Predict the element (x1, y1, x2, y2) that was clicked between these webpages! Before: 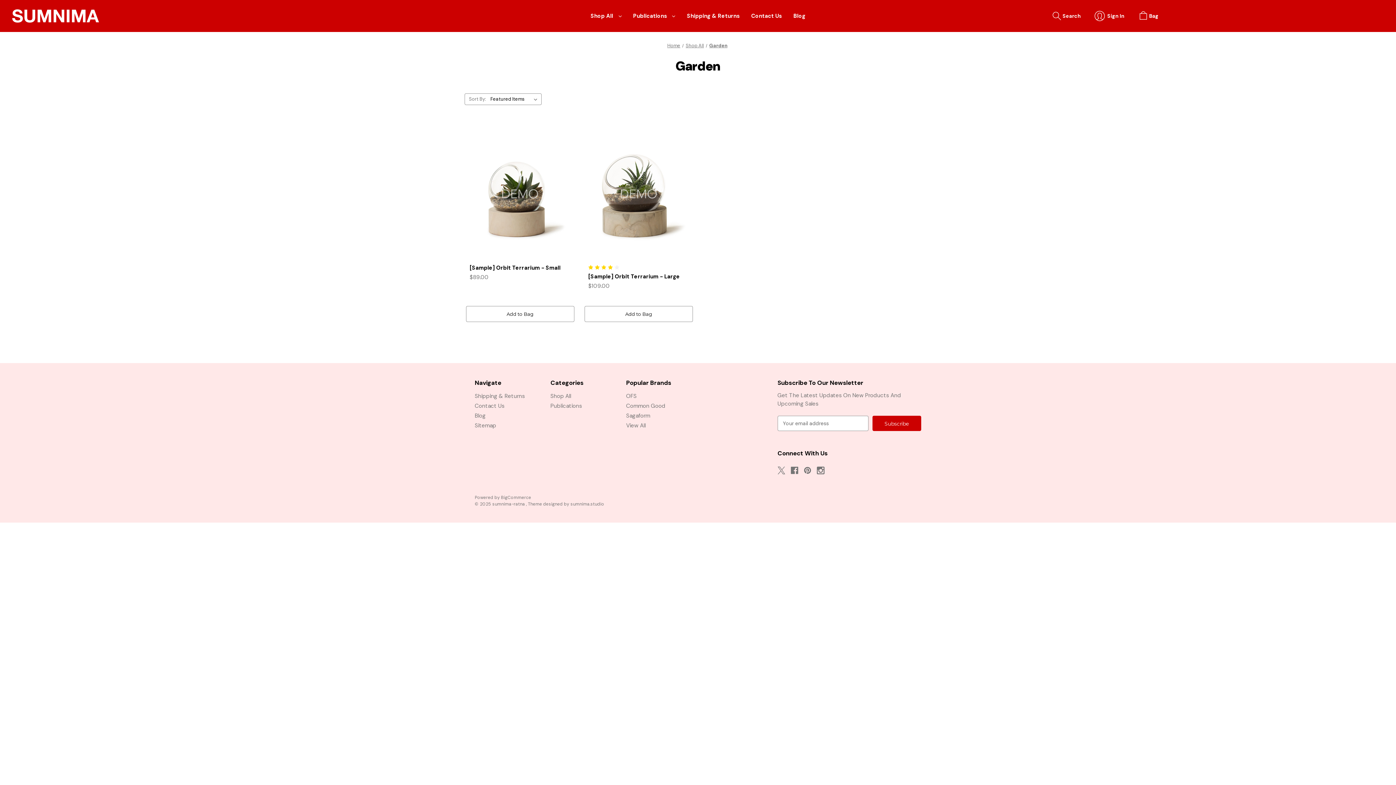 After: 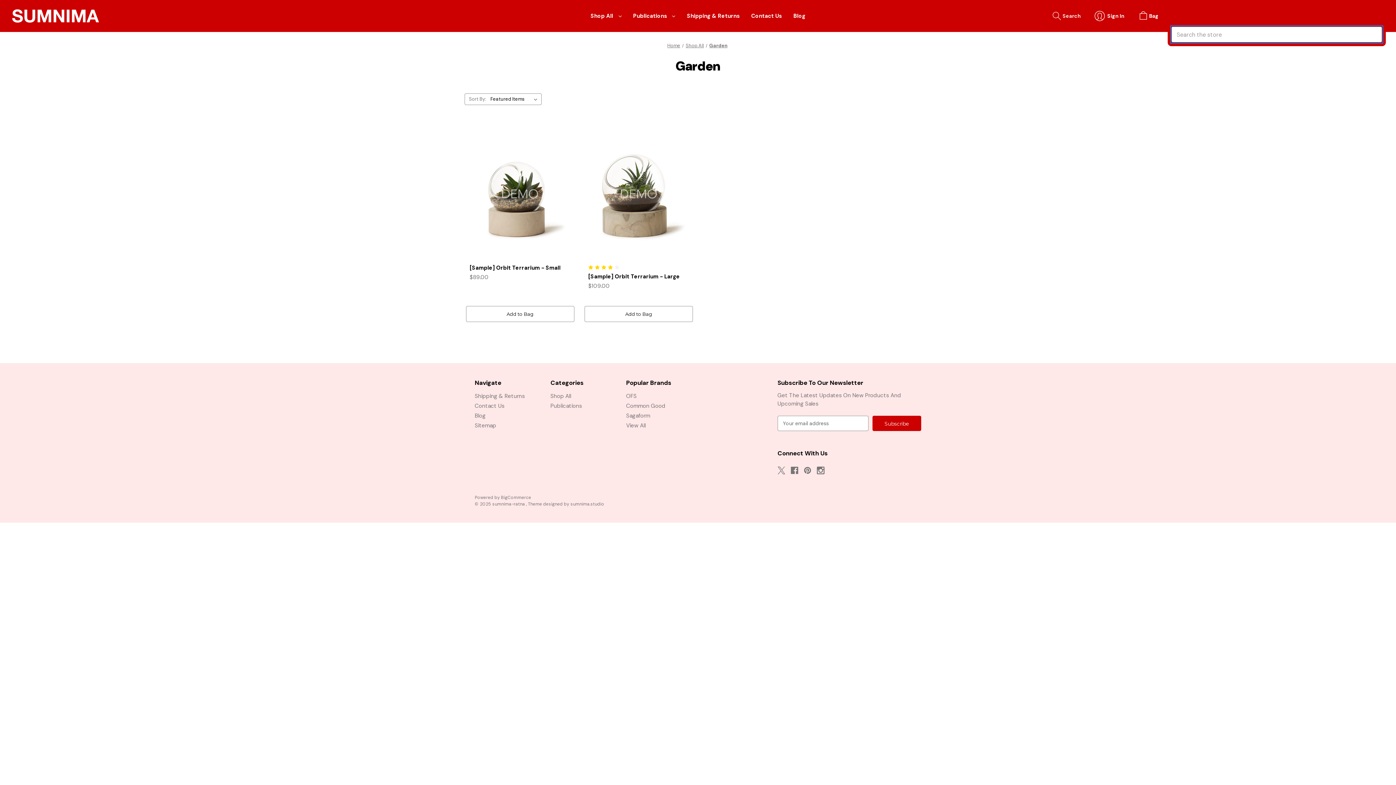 Action: label: Search bbox: (1047, 5, 1085, 26)